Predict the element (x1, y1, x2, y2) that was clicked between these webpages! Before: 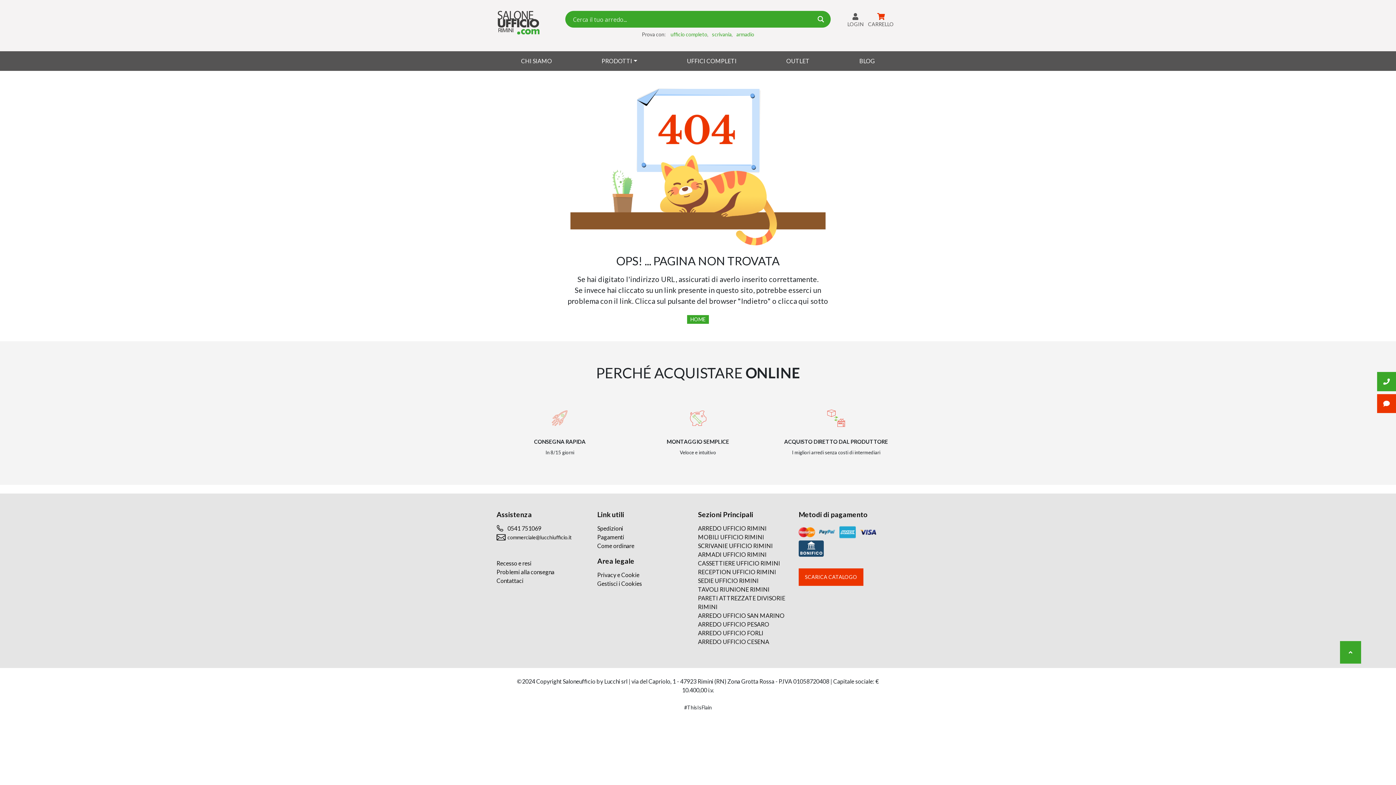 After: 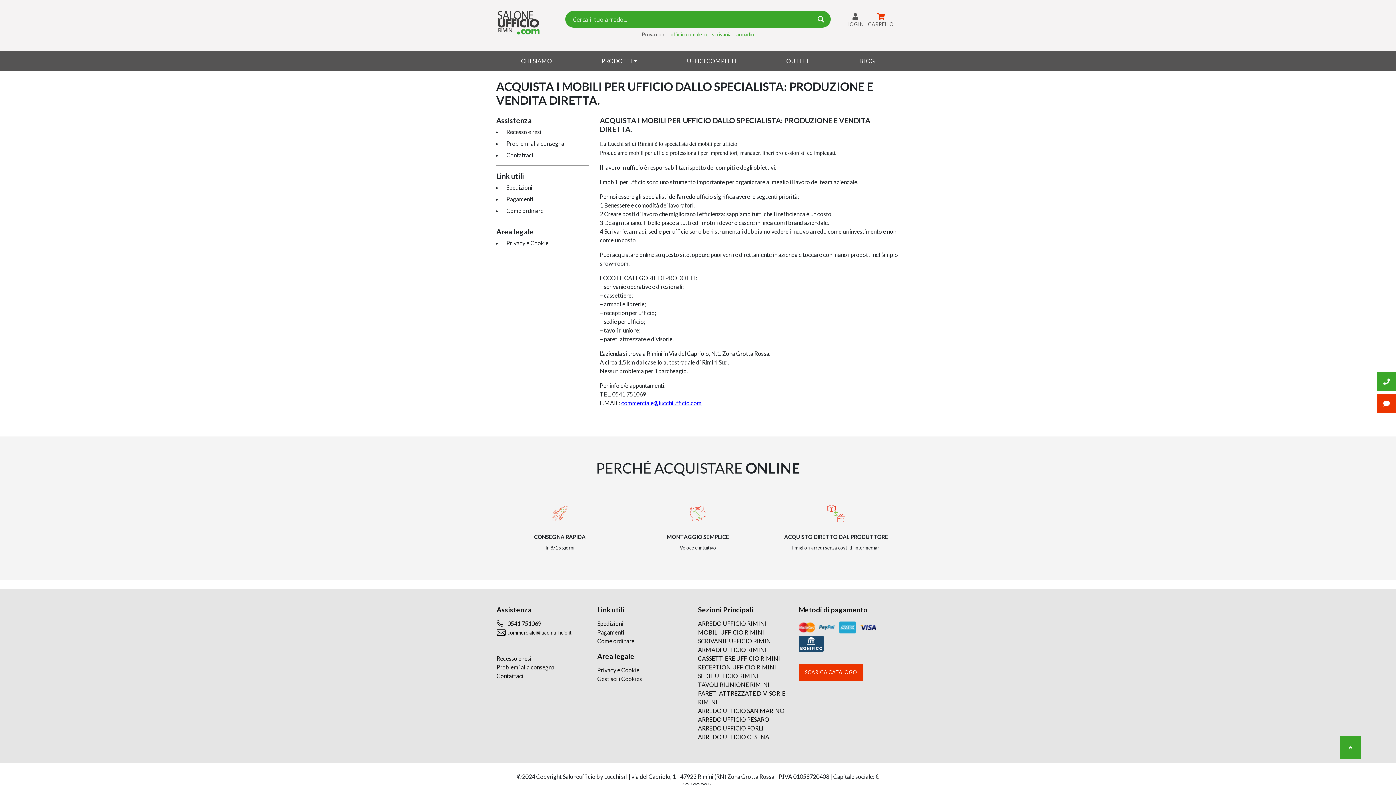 Action: bbox: (698, 533, 764, 540) label: MOBILI UFFICIO RIMINI